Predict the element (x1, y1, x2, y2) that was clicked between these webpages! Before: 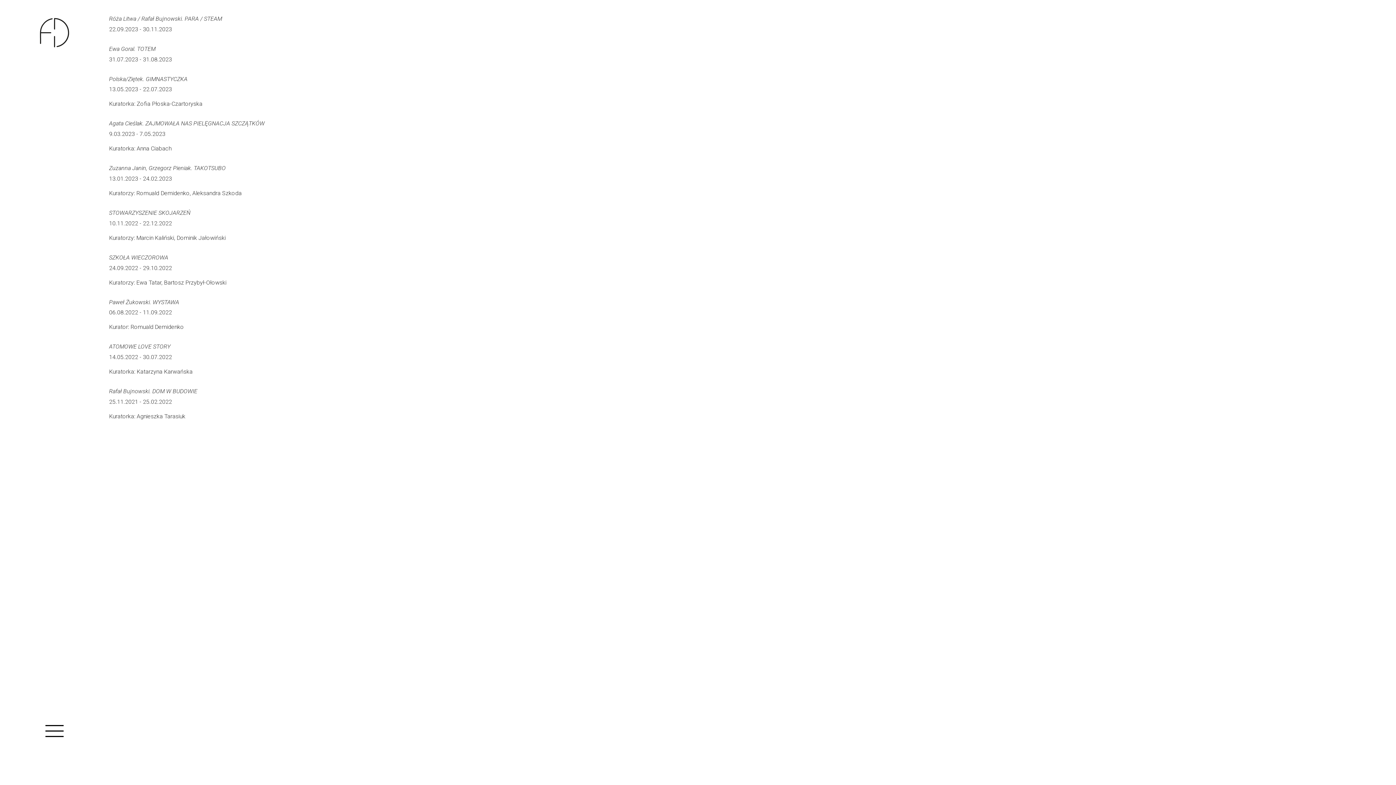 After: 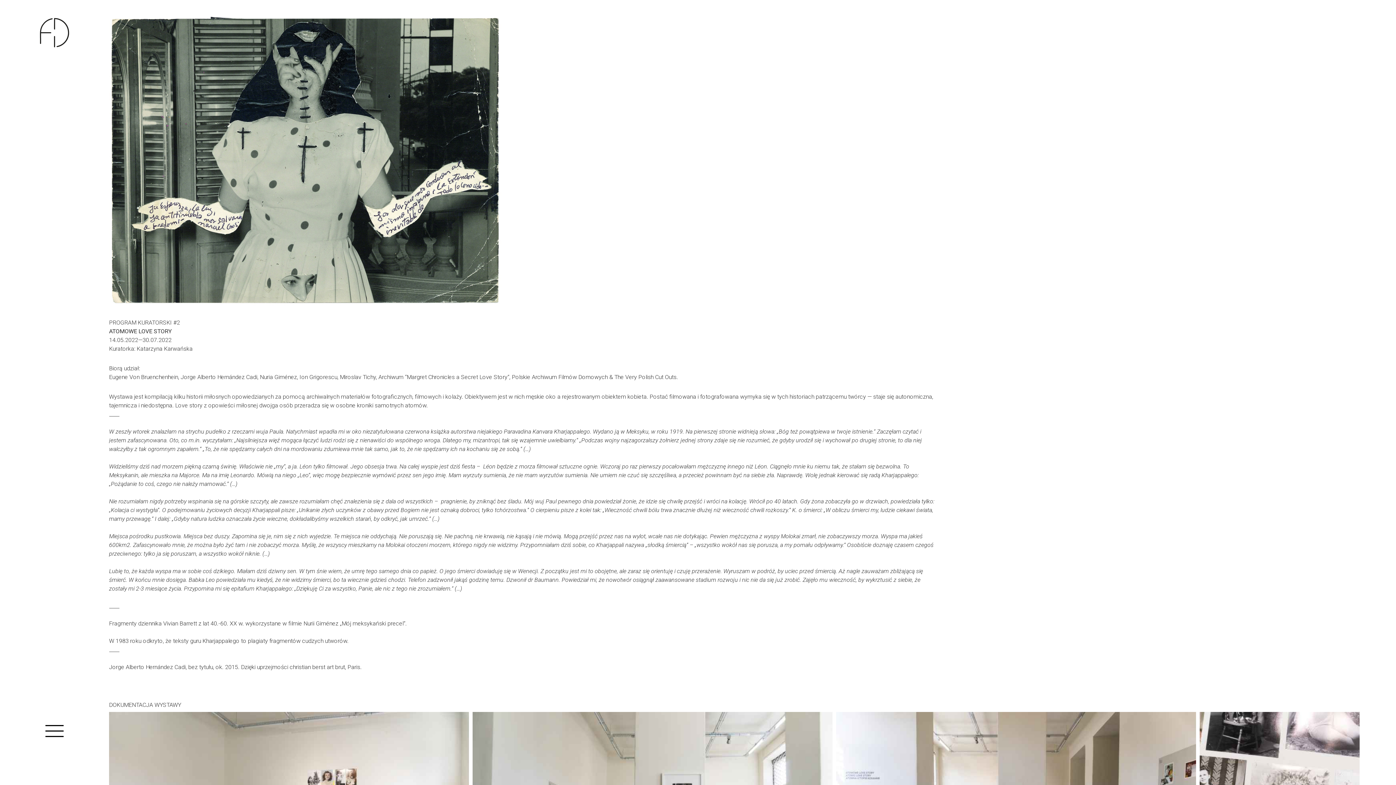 Action: bbox: (109, 342, 170, 351) label: ATOMOWE LOVE STORY